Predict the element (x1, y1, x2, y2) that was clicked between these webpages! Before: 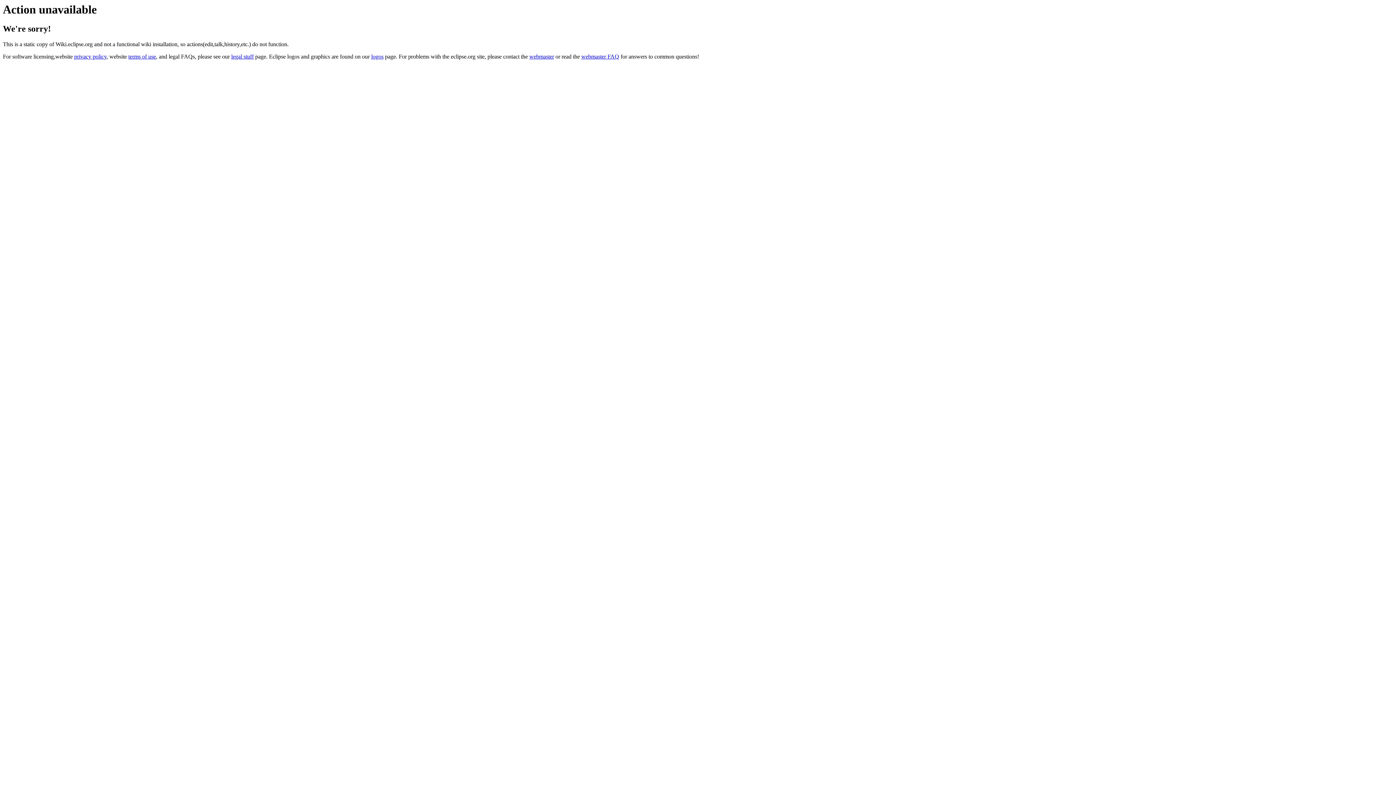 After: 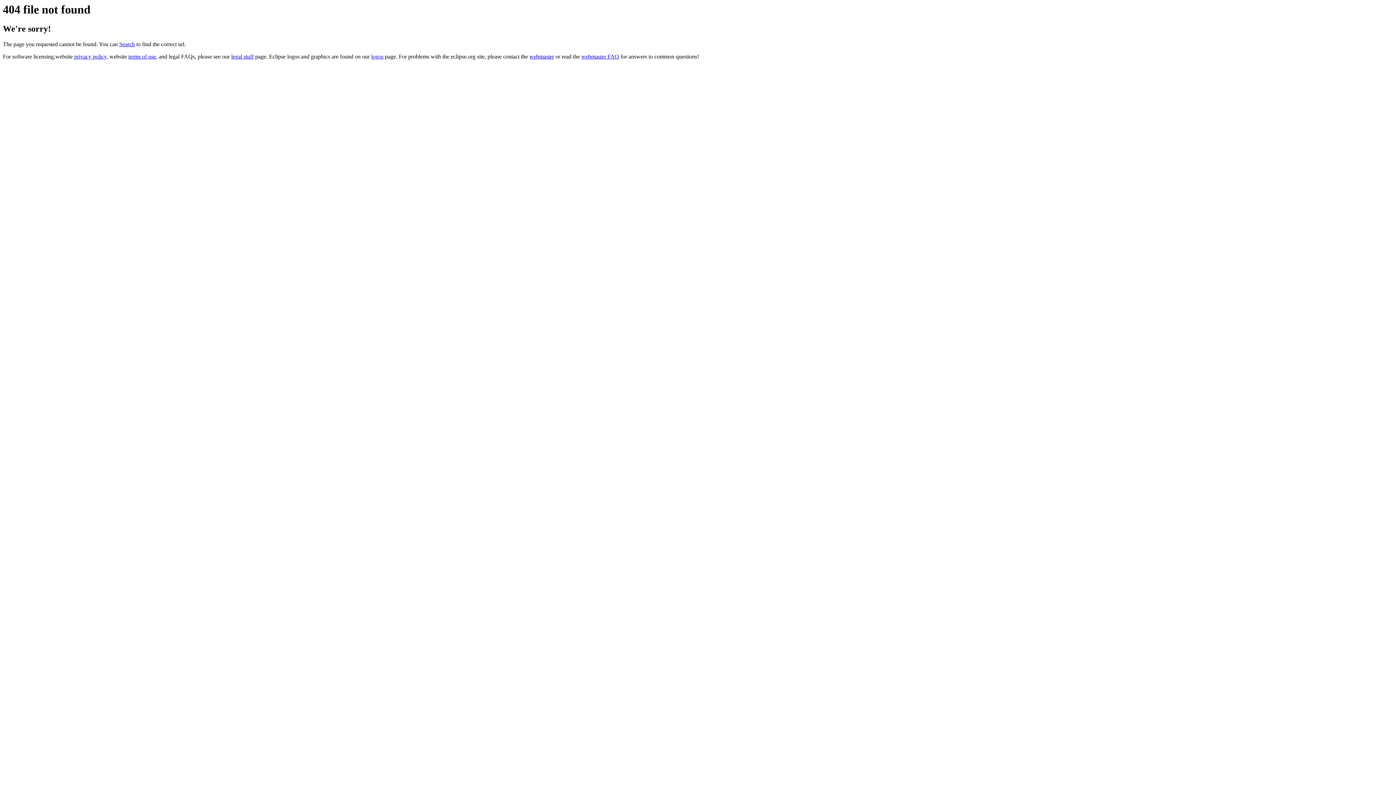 Action: label: logos bbox: (371, 53, 383, 59)